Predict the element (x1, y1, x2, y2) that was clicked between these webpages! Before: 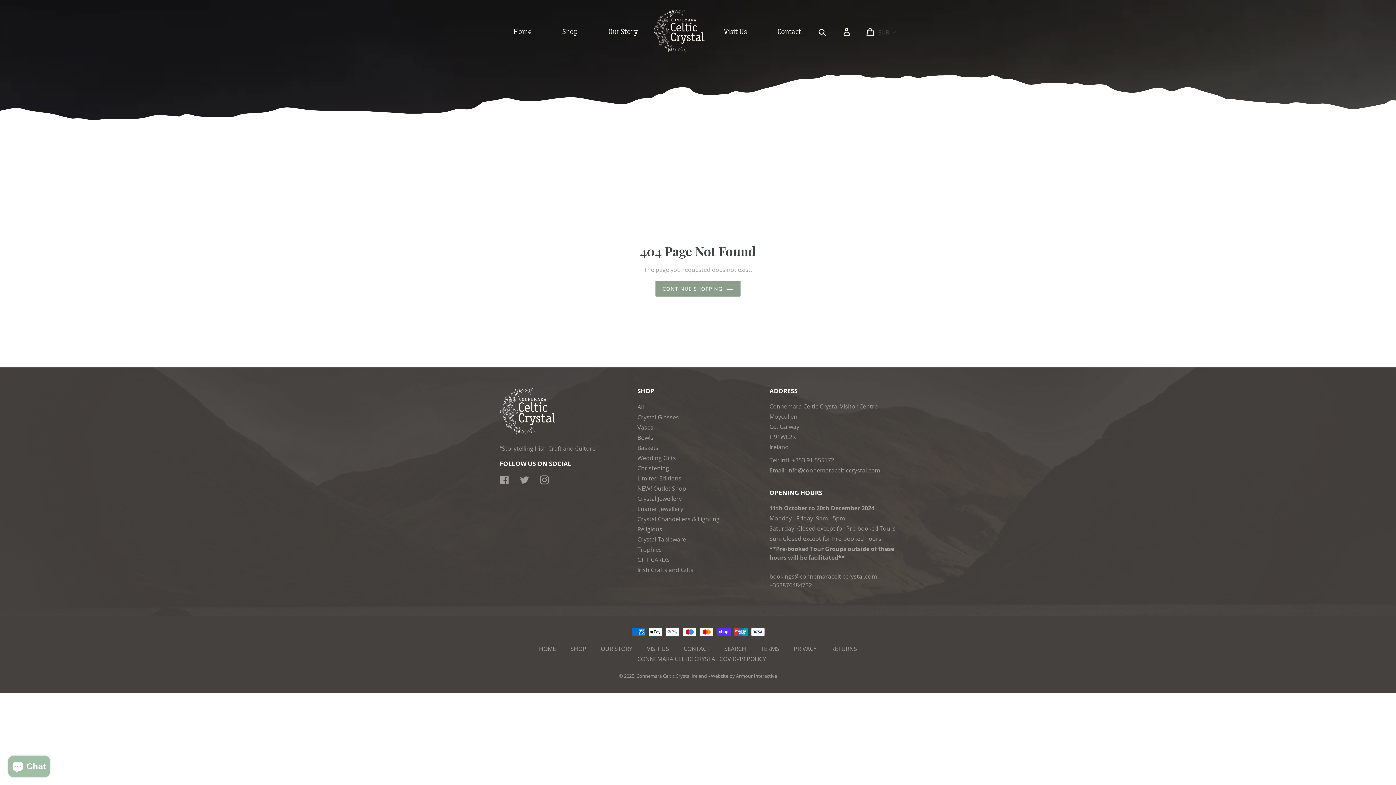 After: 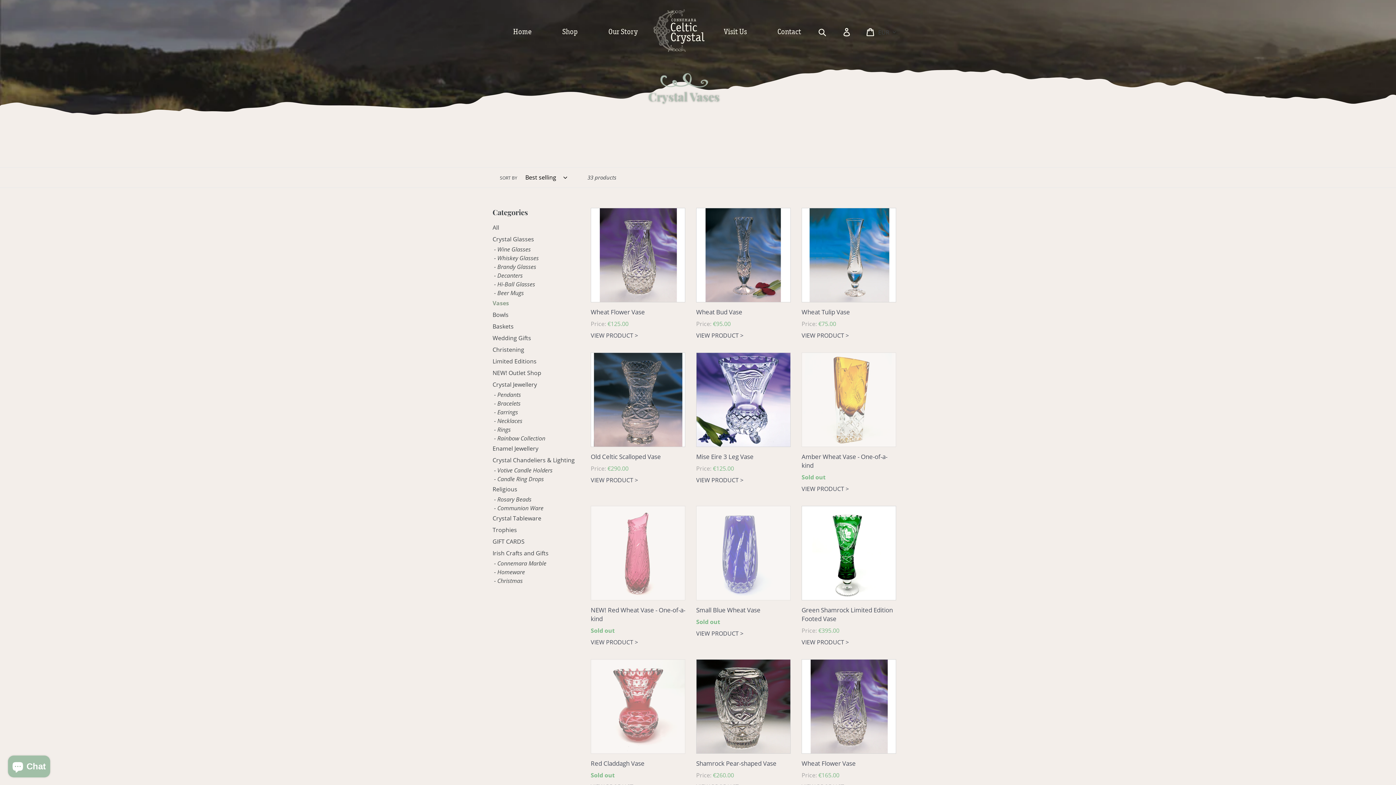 Action: bbox: (637, 423, 653, 431) label: Vases